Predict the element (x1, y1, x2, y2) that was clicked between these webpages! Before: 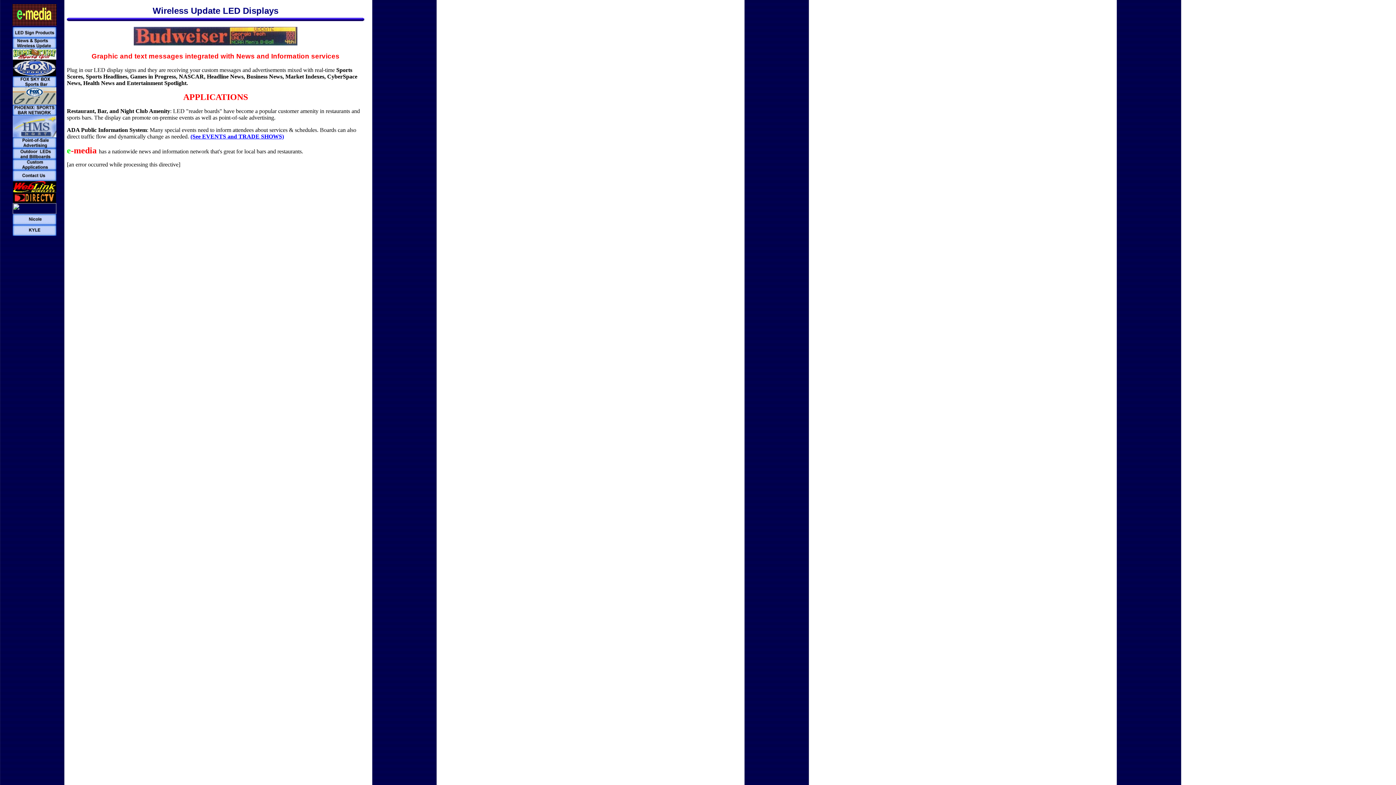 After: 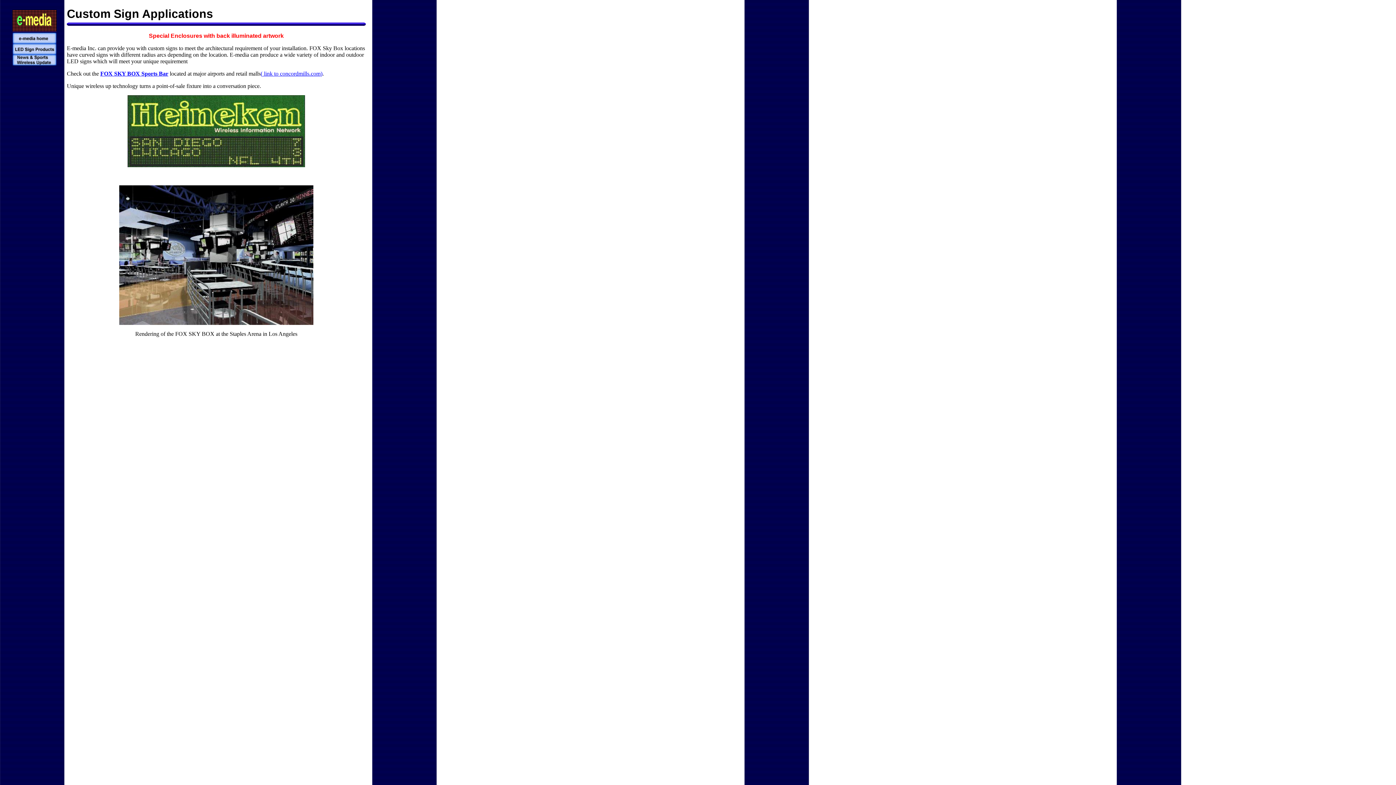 Action: bbox: (12, 165, 56, 171)